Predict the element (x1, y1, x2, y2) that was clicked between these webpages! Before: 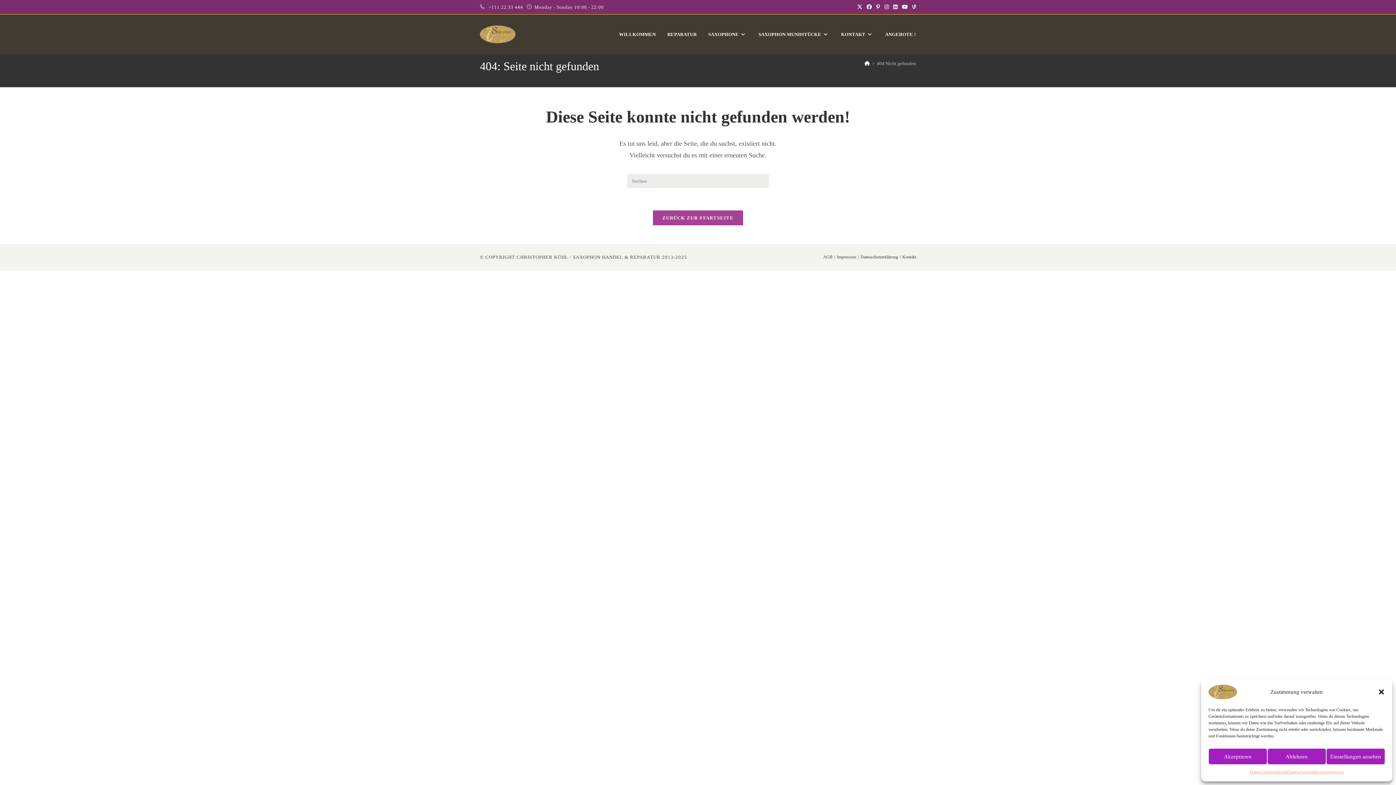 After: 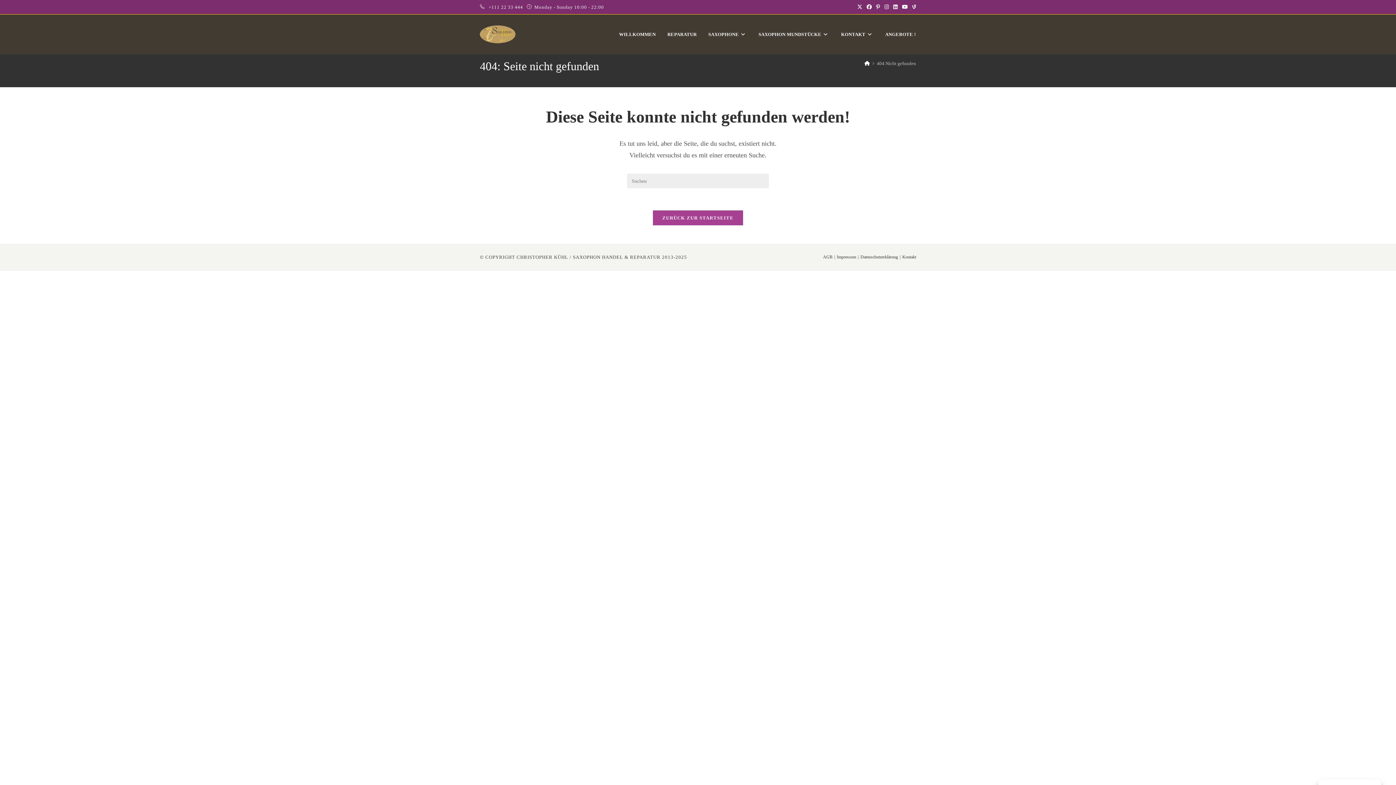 Action: bbox: (1208, 748, 1267, 765) label: Akzeptieren